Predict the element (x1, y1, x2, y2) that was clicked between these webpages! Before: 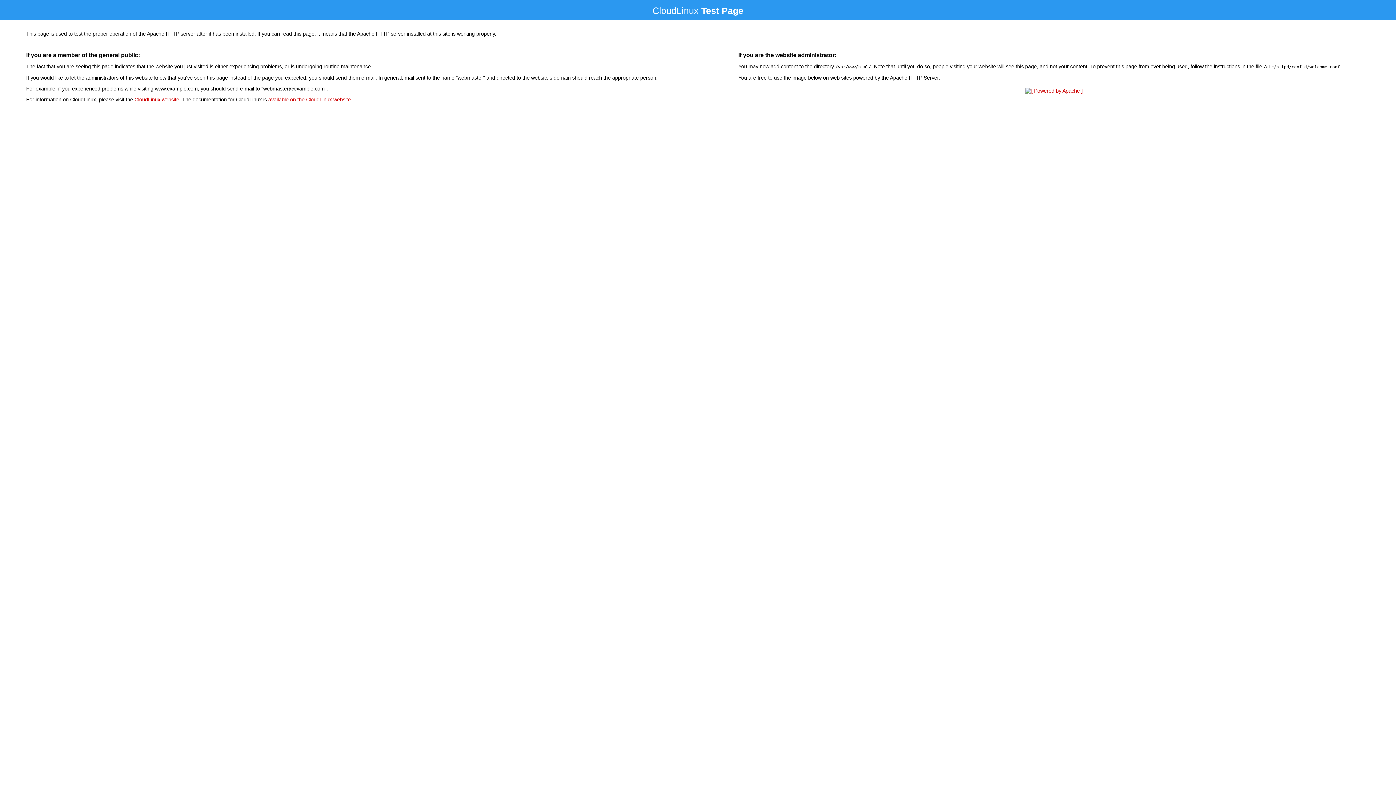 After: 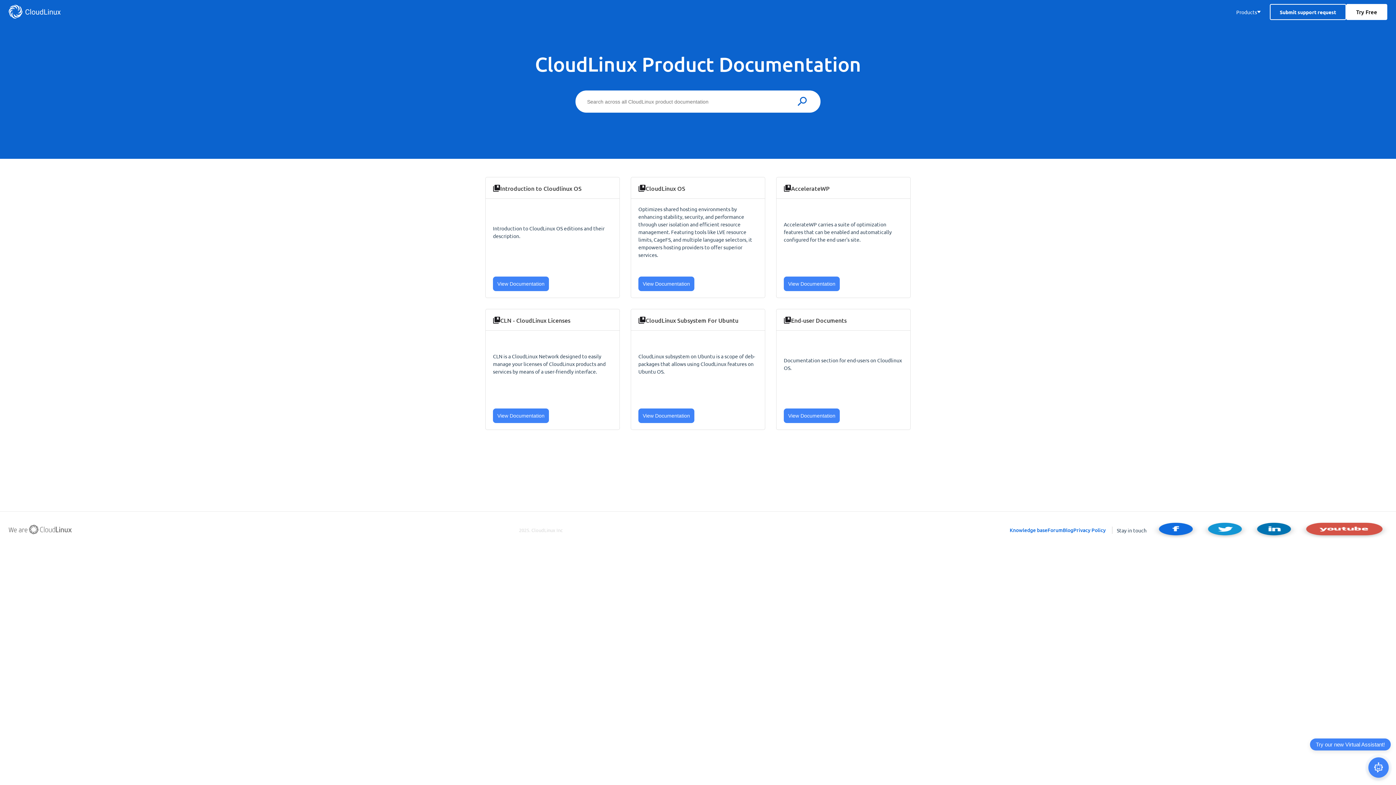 Action: label: available on the CloudLinux website bbox: (268, 96, 350, 102)